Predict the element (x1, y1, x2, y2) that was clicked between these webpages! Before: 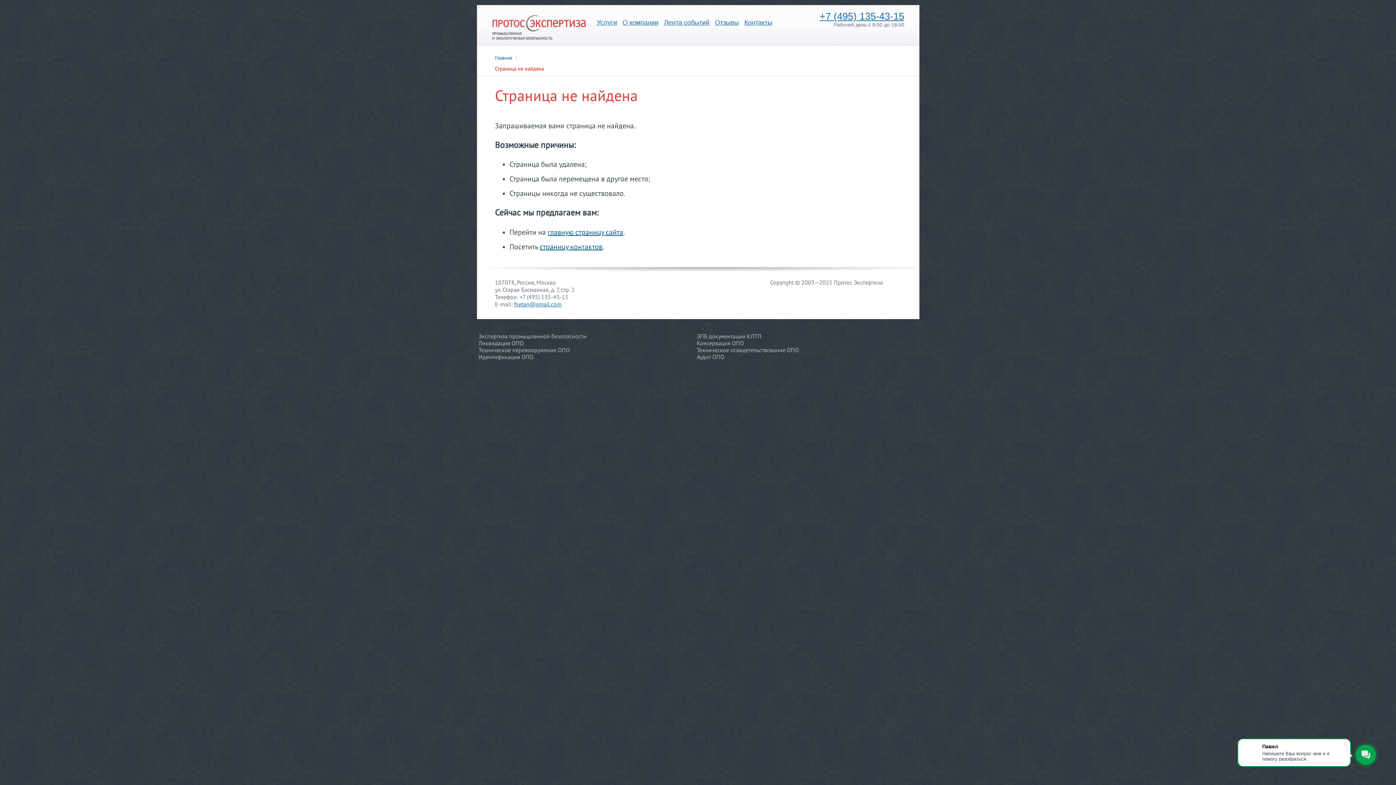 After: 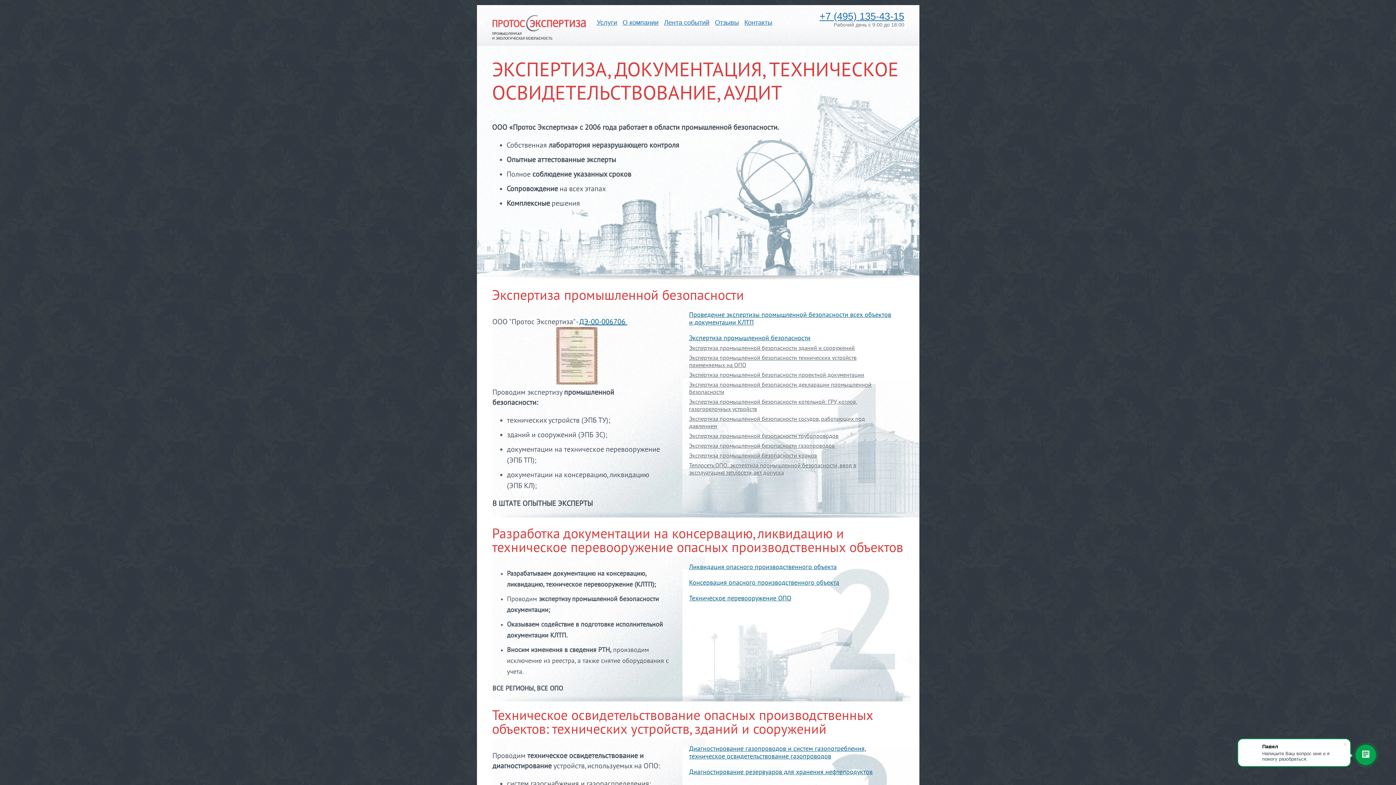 Action: bbox: (492, 14, 586, 41)